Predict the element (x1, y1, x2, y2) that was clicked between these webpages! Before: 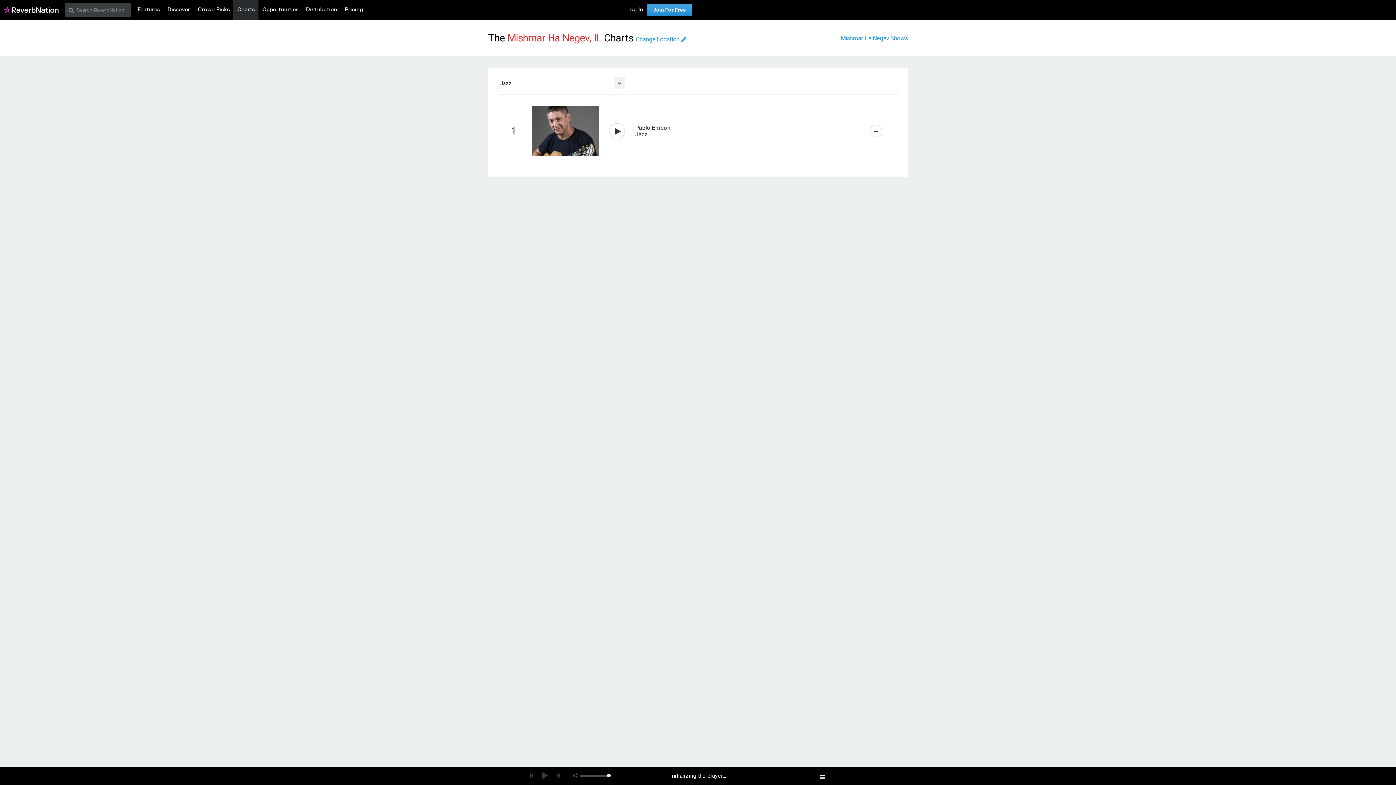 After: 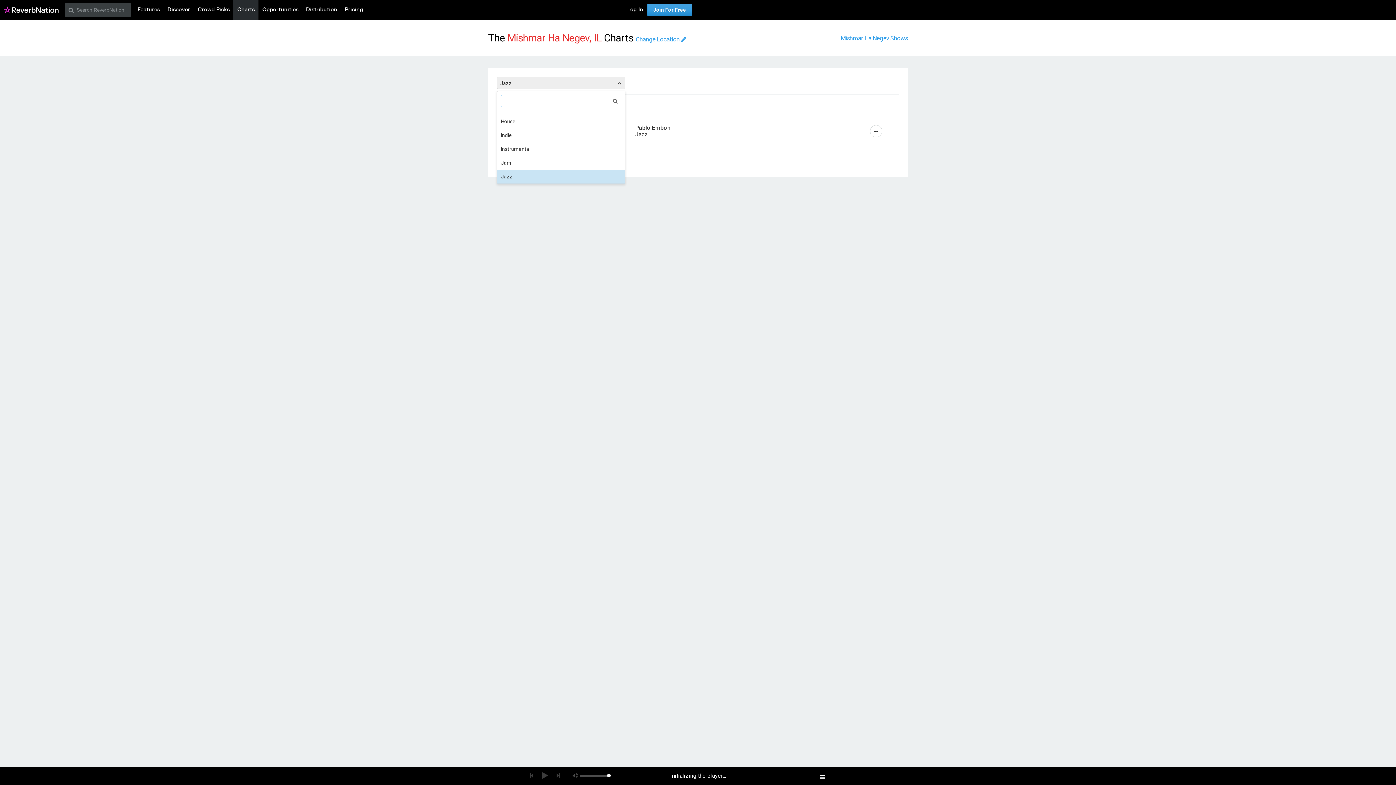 Action: label: Jazz bbox: (497, 76, 625, 89)